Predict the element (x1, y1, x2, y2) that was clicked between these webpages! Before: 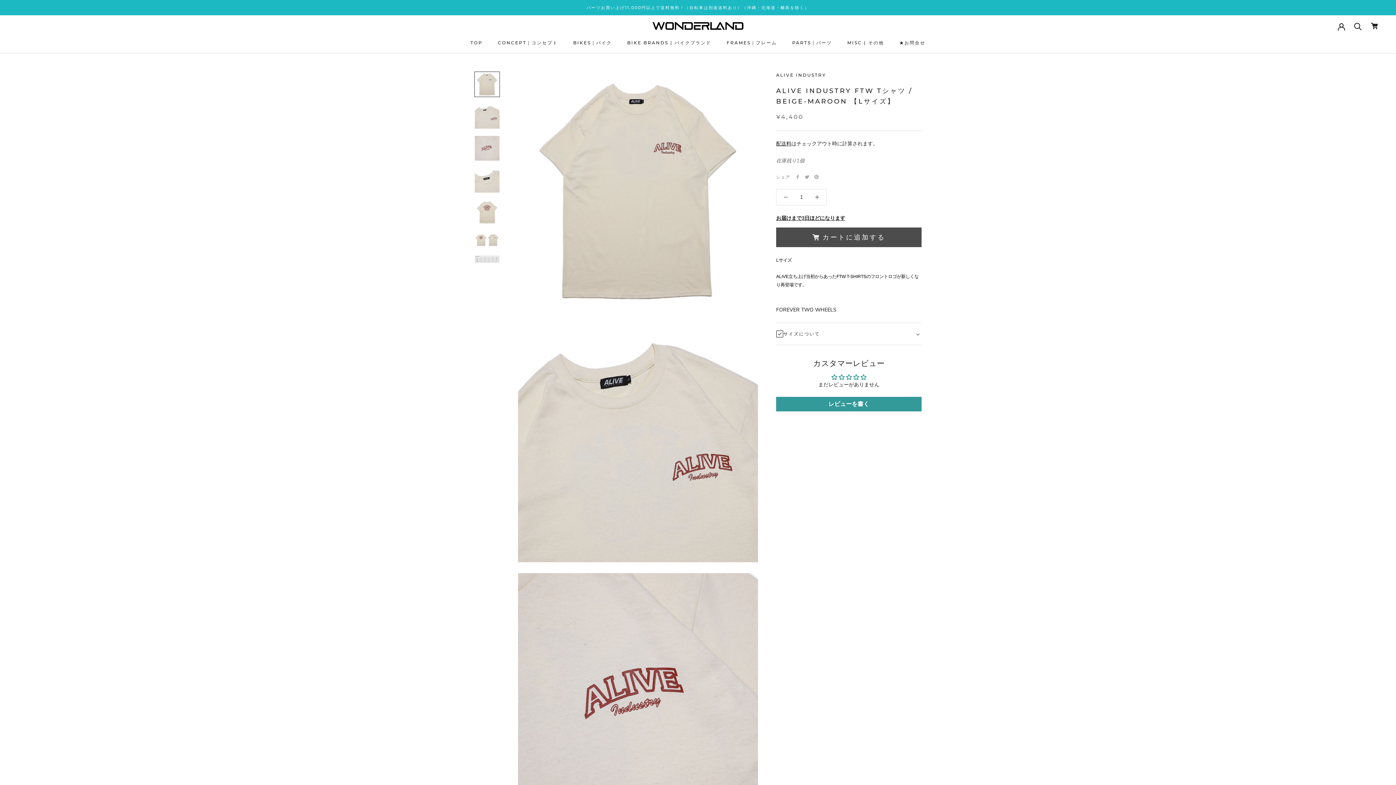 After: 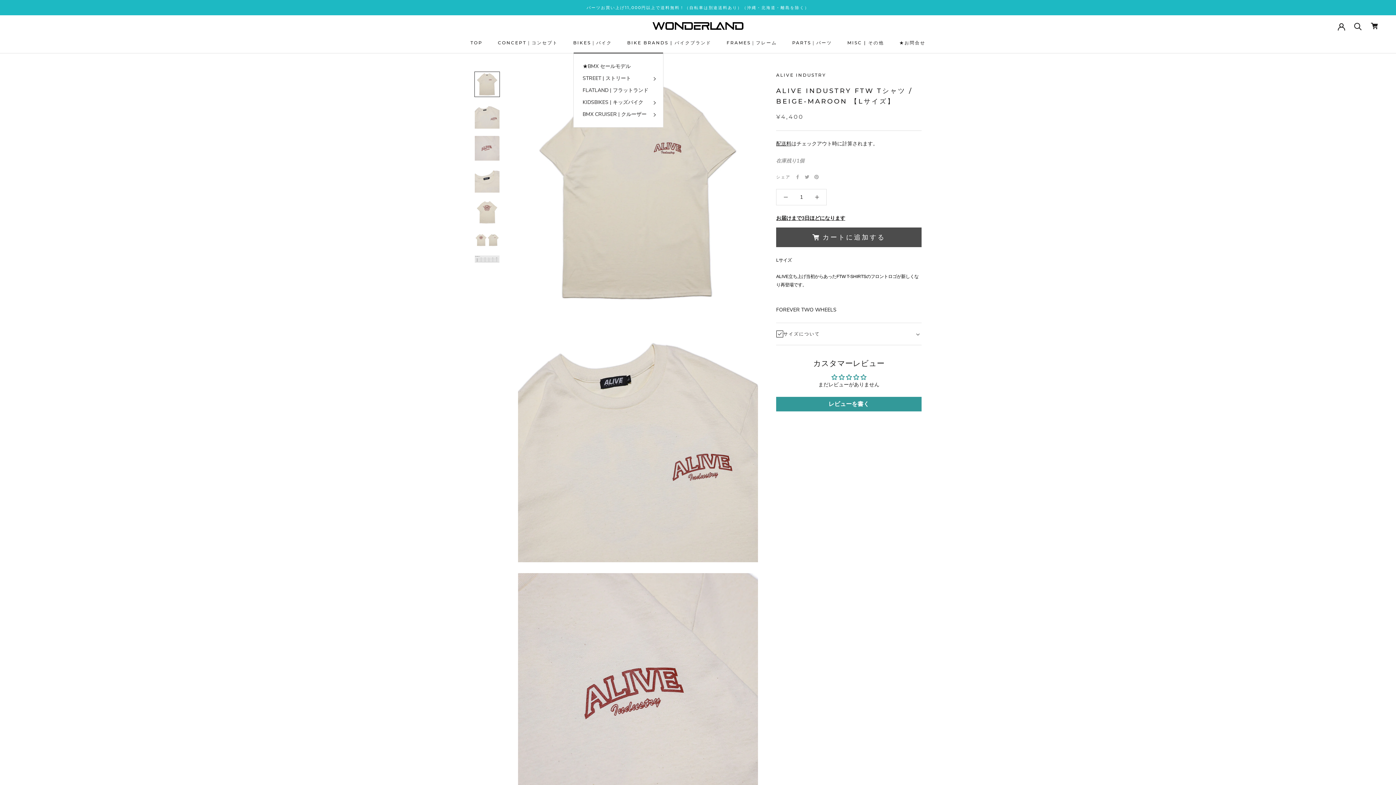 Action: bbox: (573, 40, 612, 45) label: BIKES｜バイク